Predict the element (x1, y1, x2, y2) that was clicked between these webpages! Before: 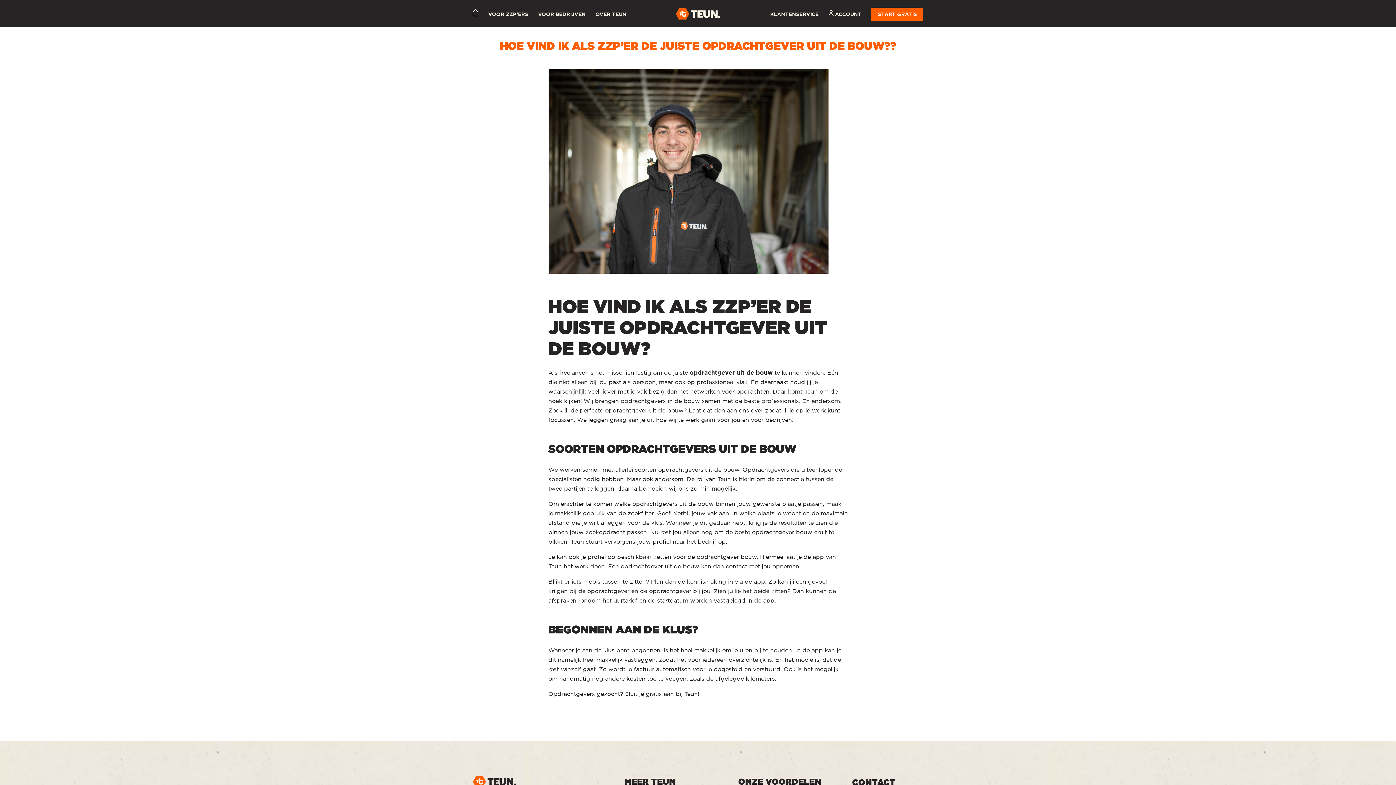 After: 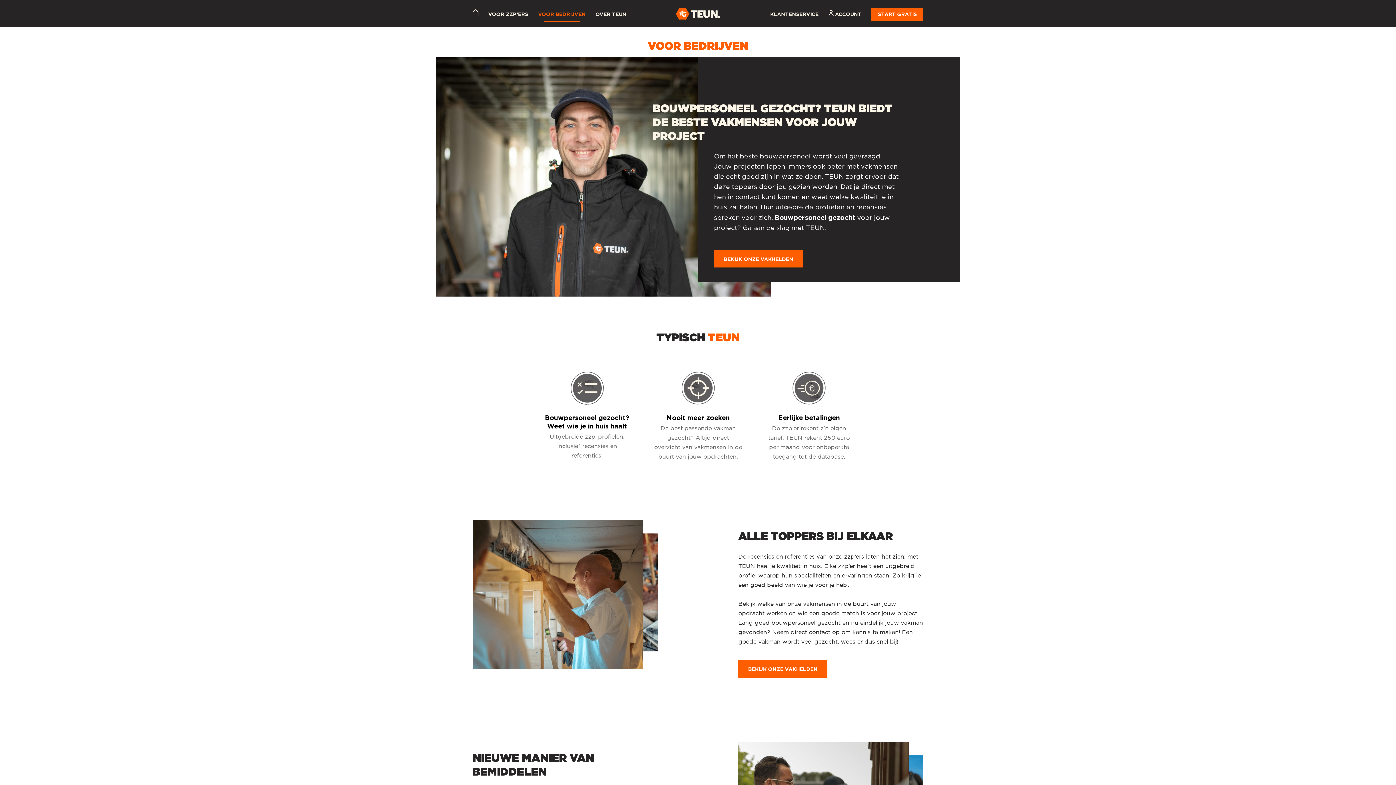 Action: label: VOOR BEDRIJVEN bbox: (538, 7, 585, 20)